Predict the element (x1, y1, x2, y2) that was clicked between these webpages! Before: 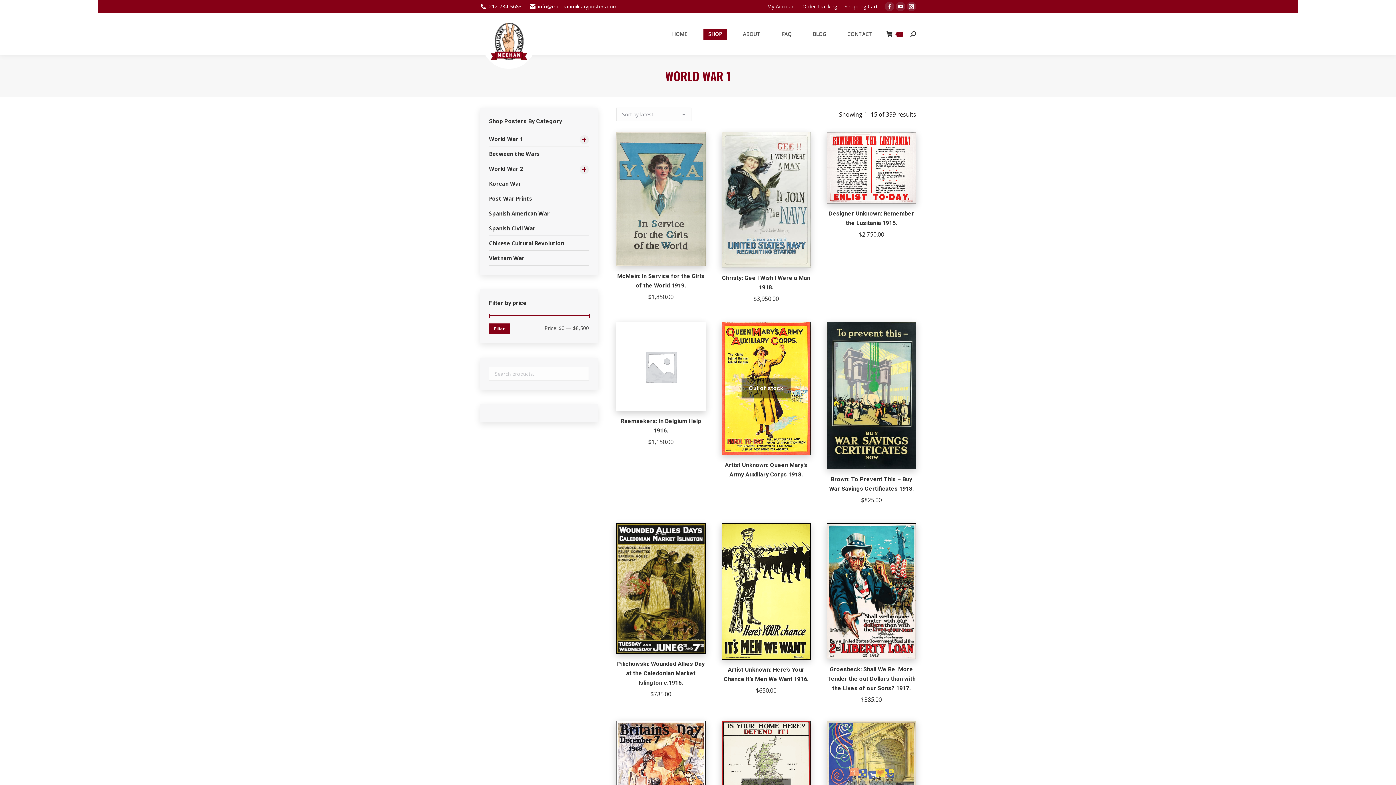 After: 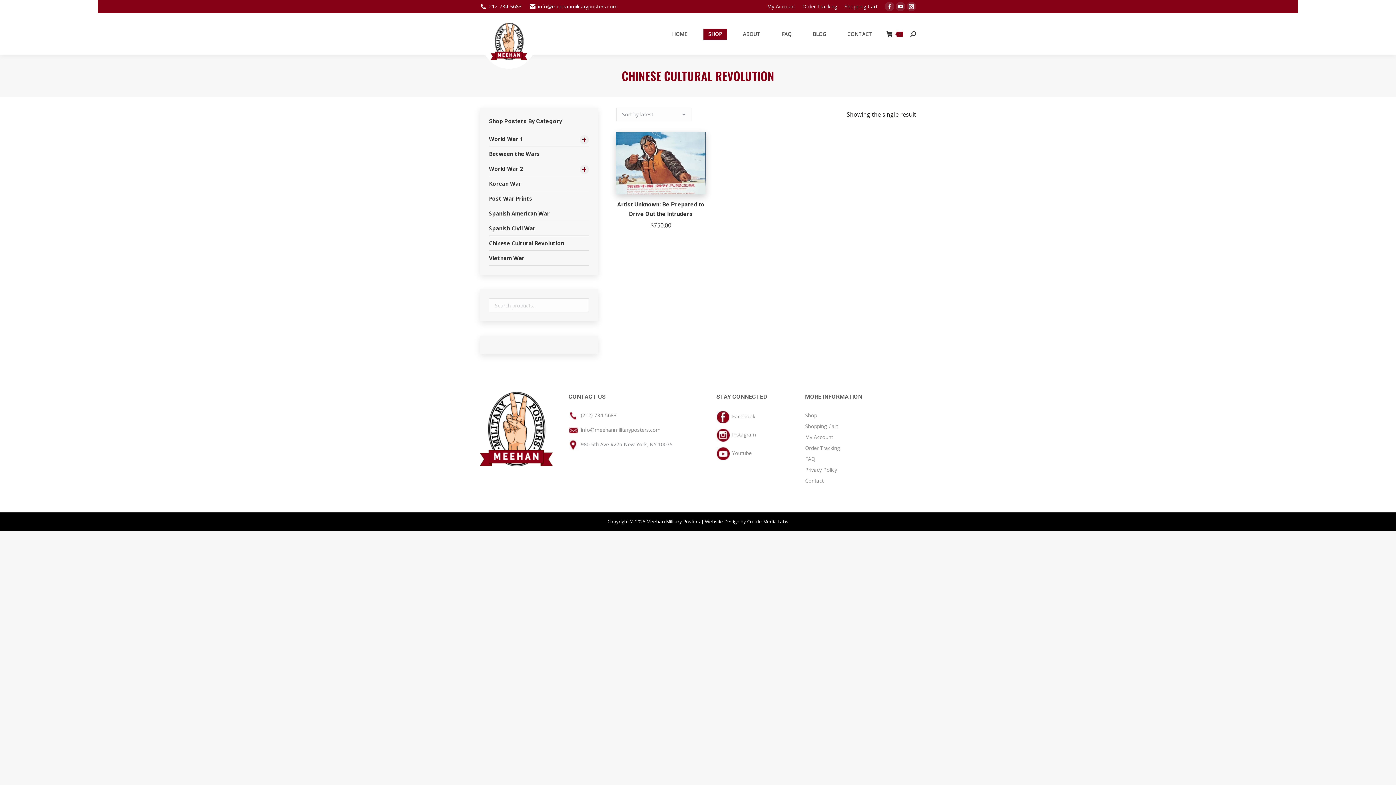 Action: label: Chinese Cultural Revolution bbox: (489, 236, 589, 250)